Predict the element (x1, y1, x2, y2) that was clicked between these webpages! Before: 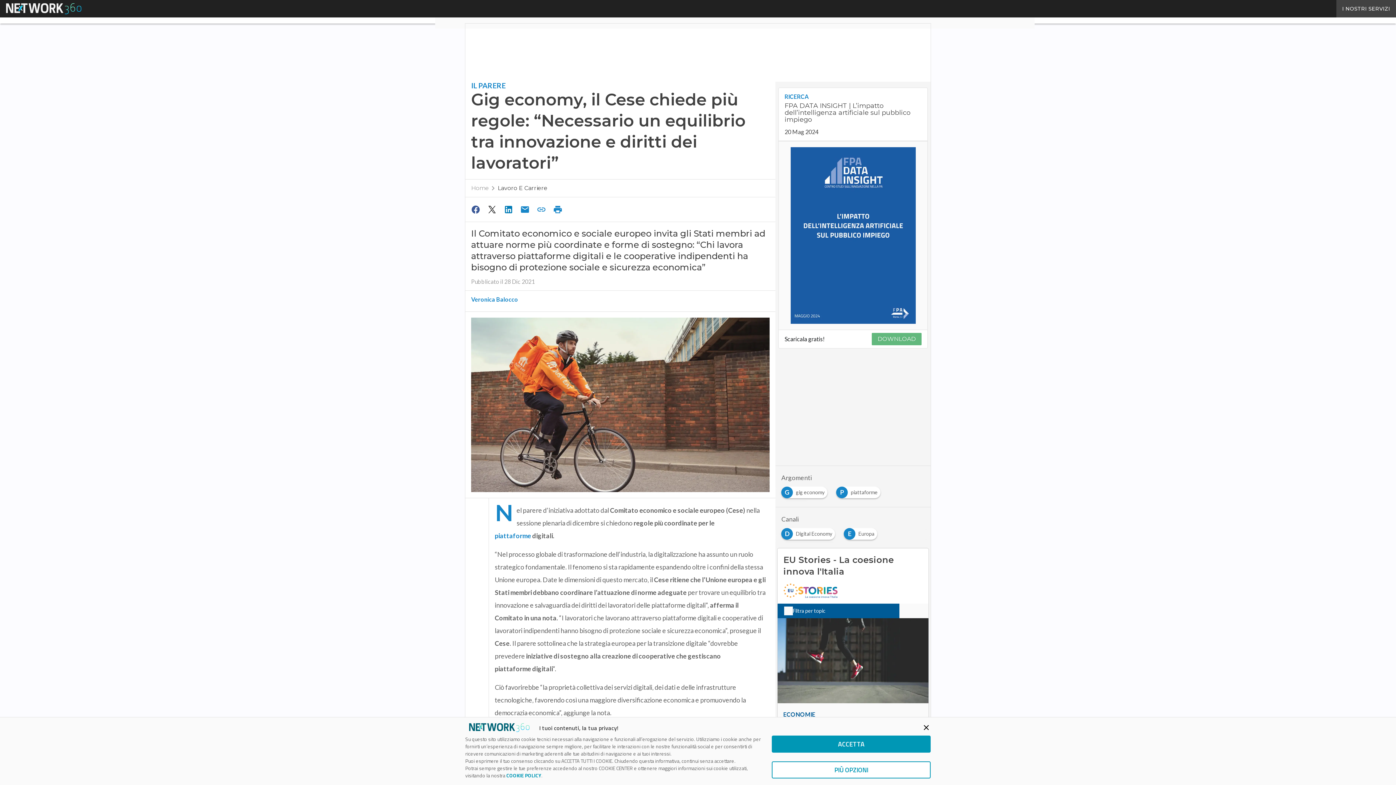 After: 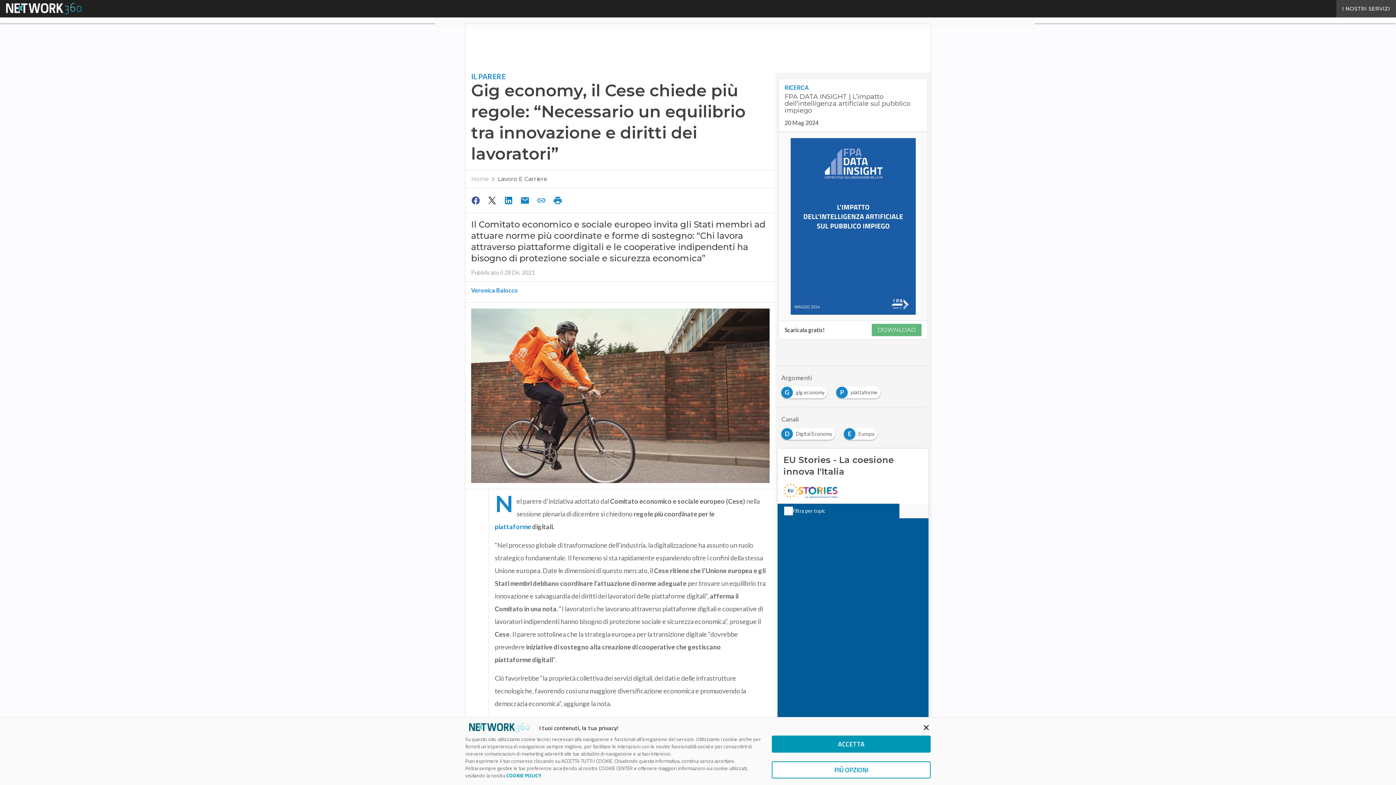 Action: bbox: (506, 772, 541, 779) label: COOKIE POLICY